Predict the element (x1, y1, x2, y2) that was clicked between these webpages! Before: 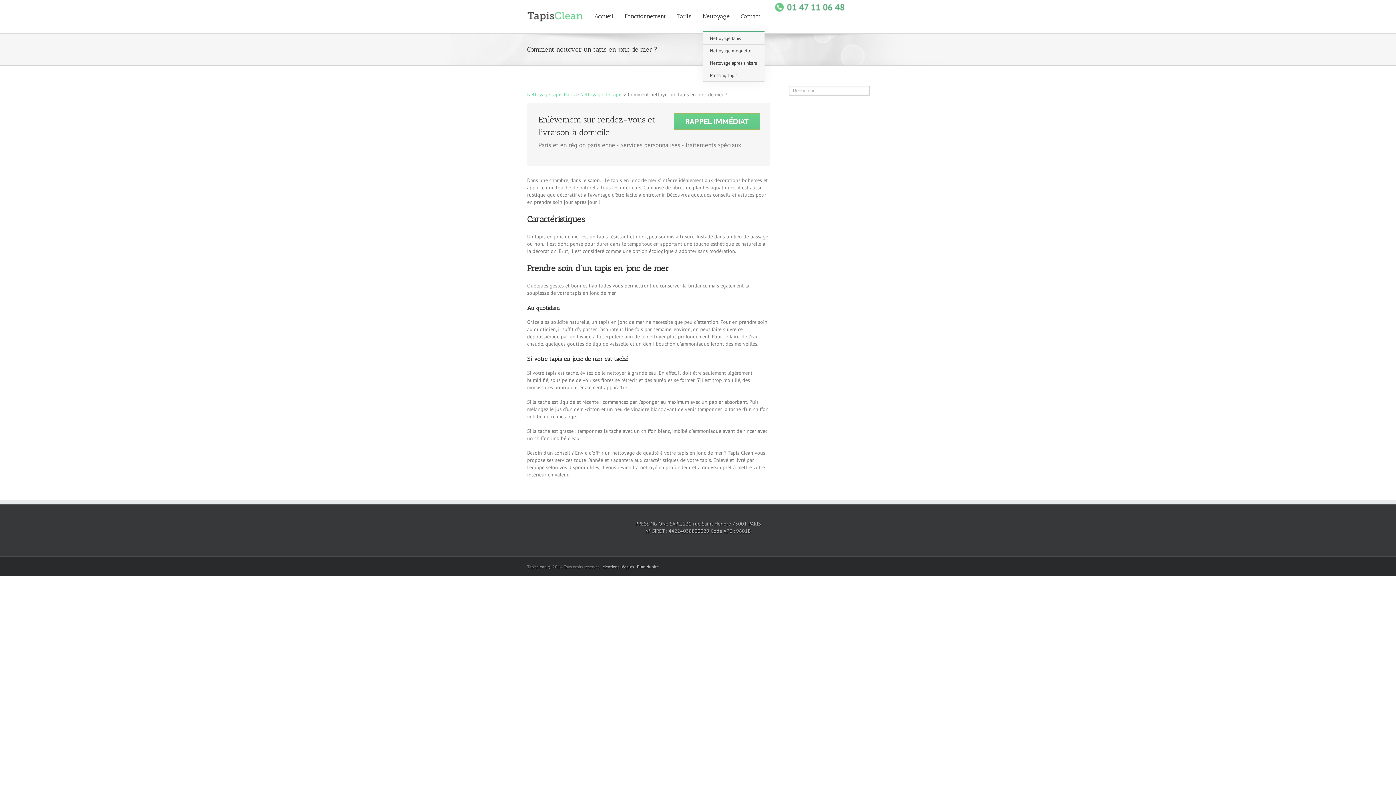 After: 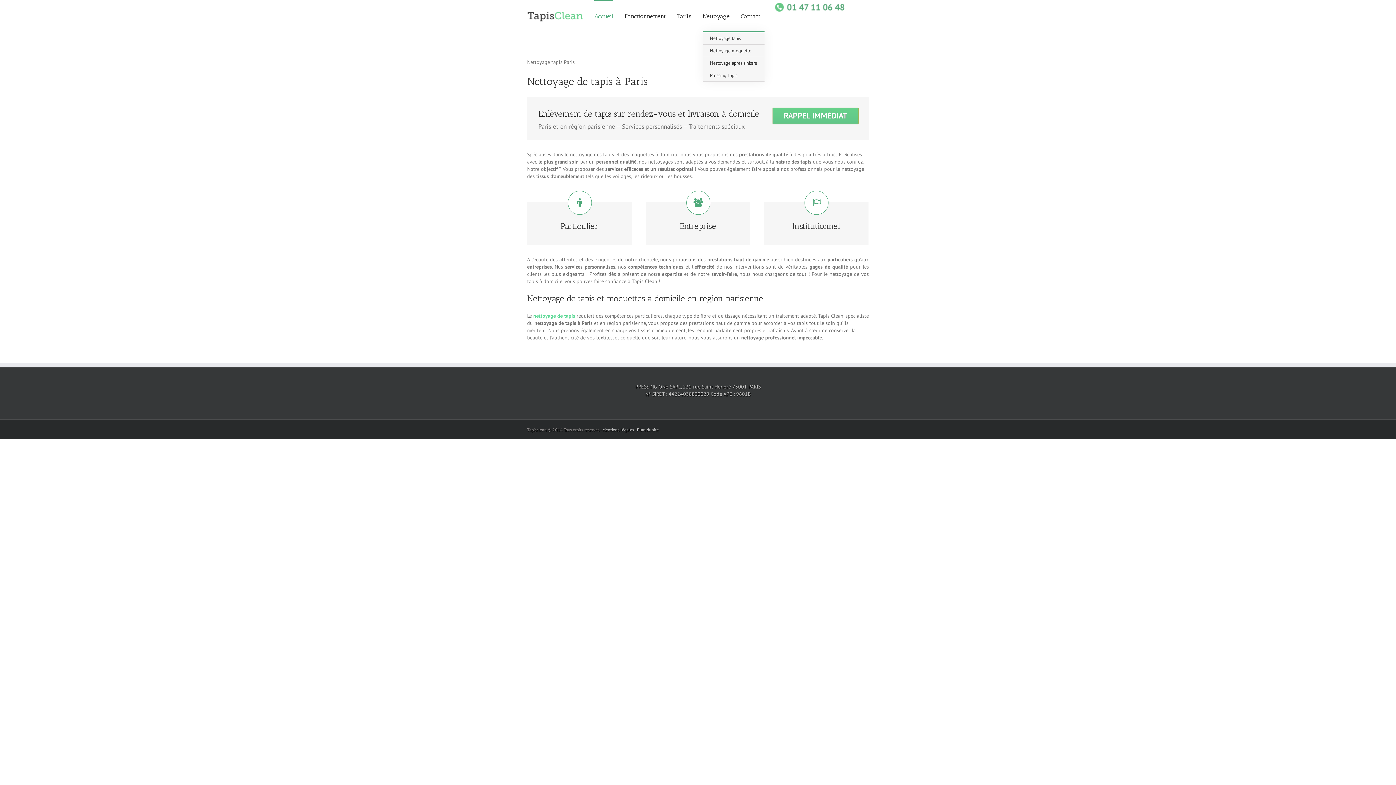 Action: label: Accueil bbox: (594, 0, 613, 31)